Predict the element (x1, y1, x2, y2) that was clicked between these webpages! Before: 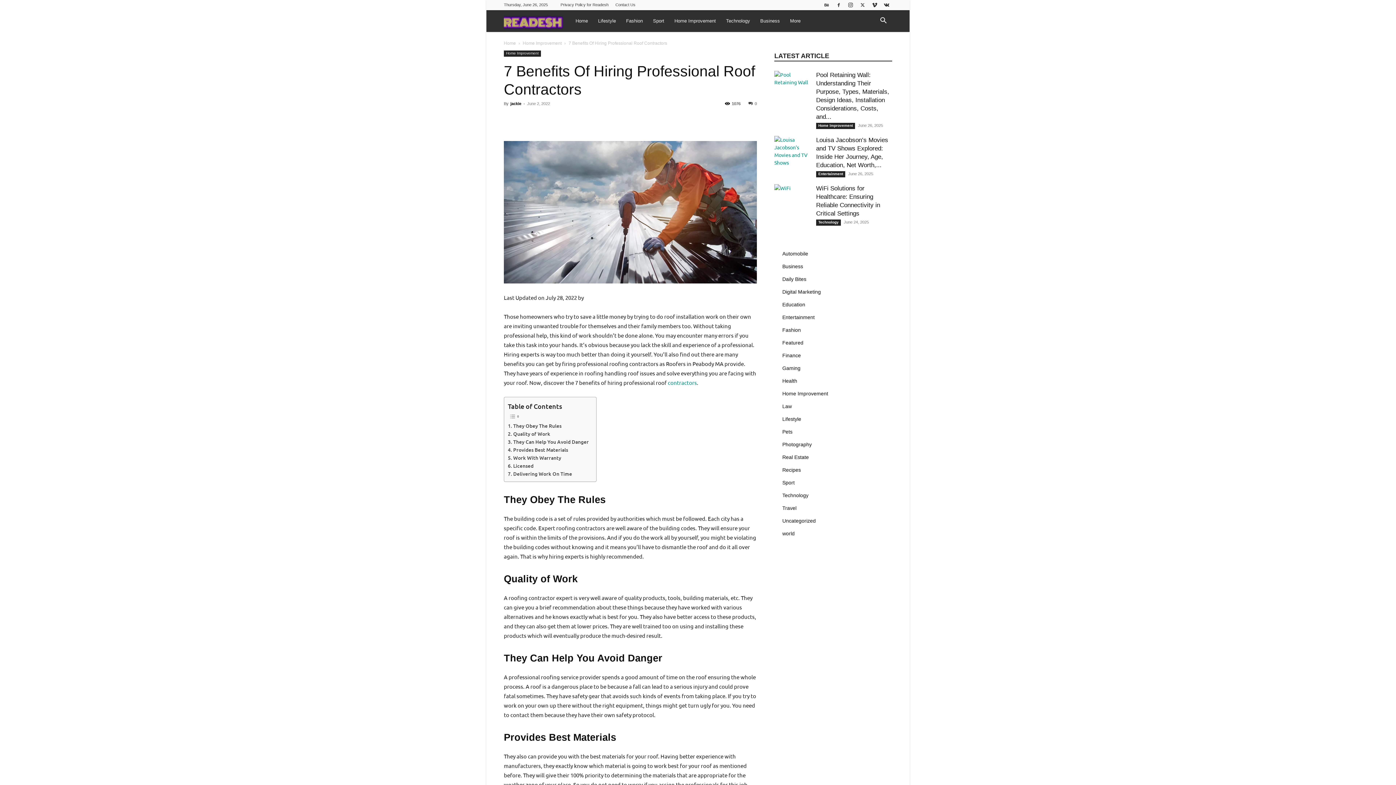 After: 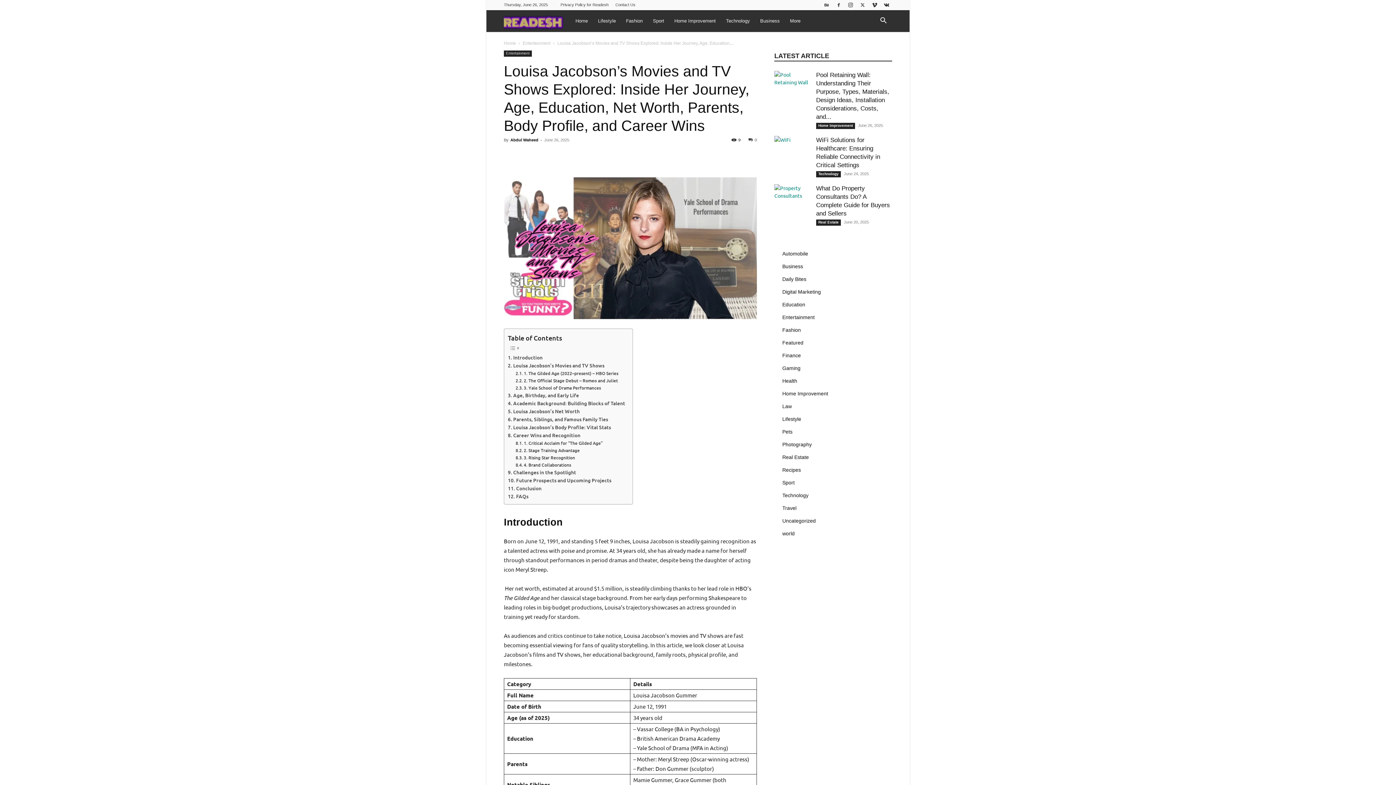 Action: bbox: (774, 136, 810, 166)